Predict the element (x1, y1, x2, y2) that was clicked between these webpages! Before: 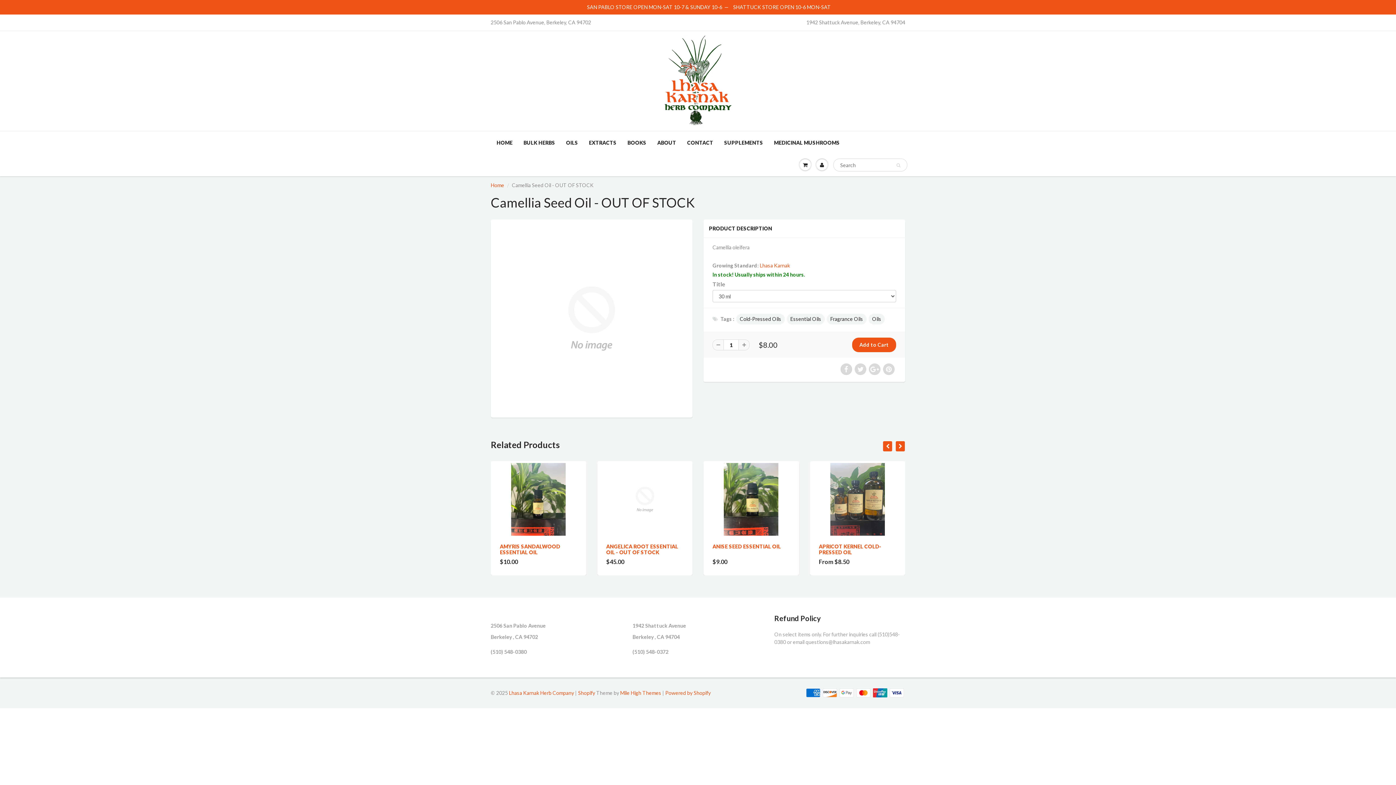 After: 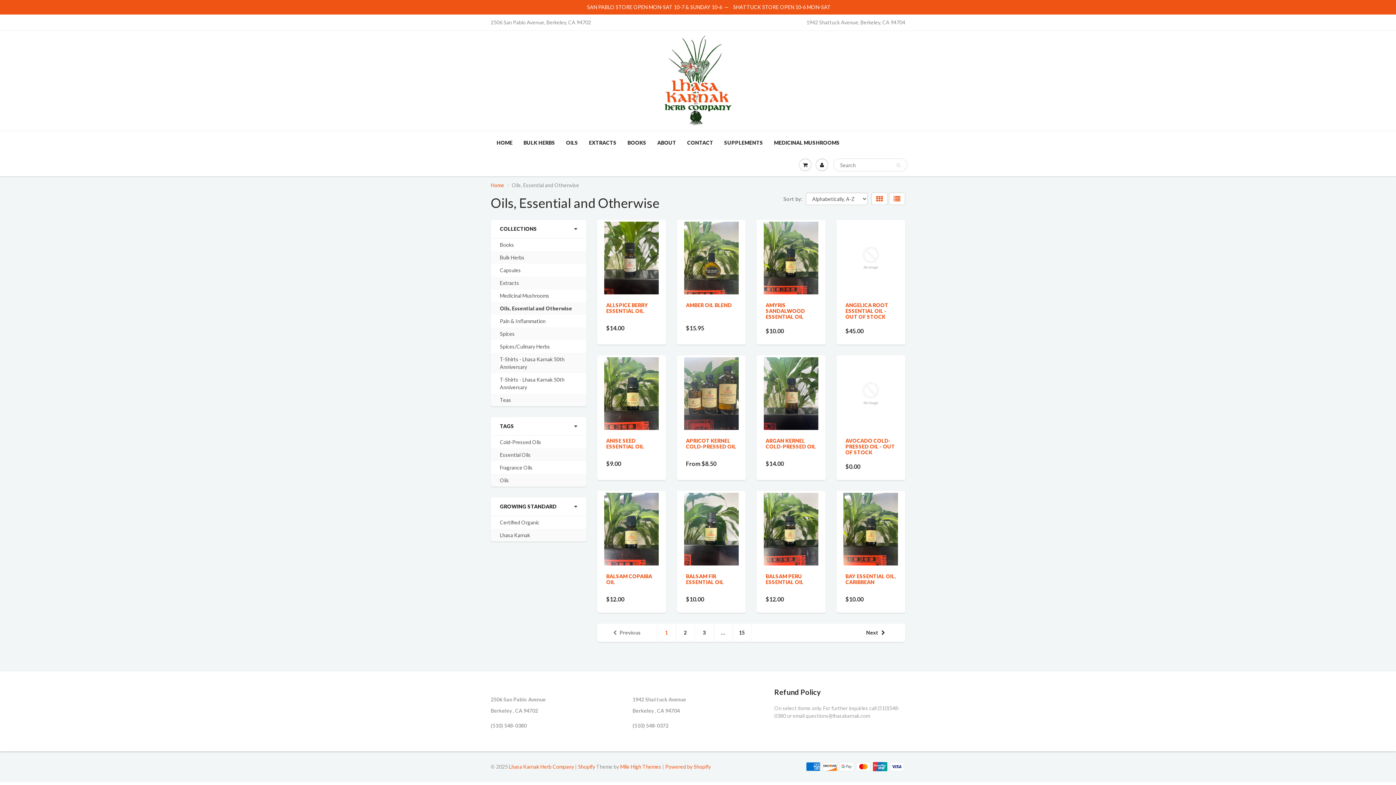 Action: label: OILS bbox: (560, 131, 583, 154)